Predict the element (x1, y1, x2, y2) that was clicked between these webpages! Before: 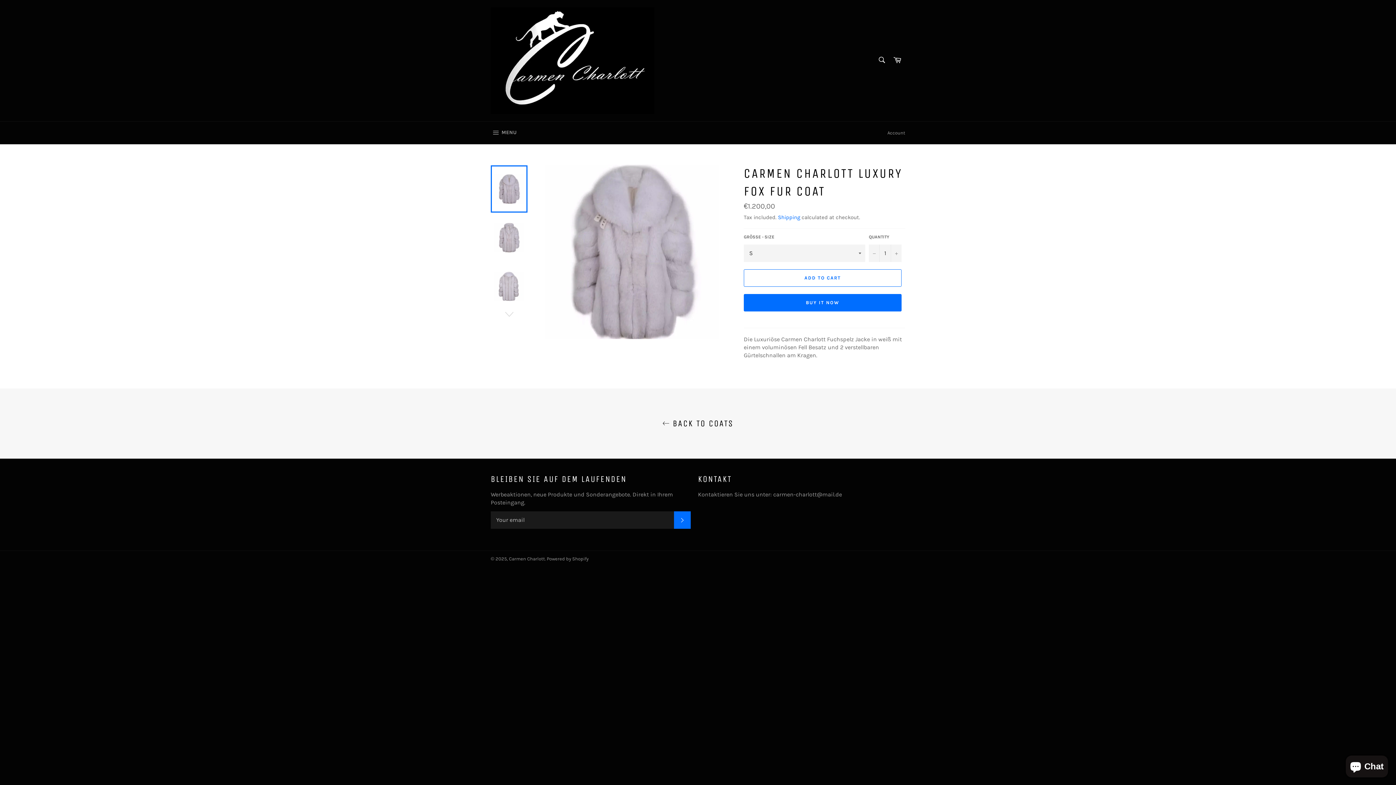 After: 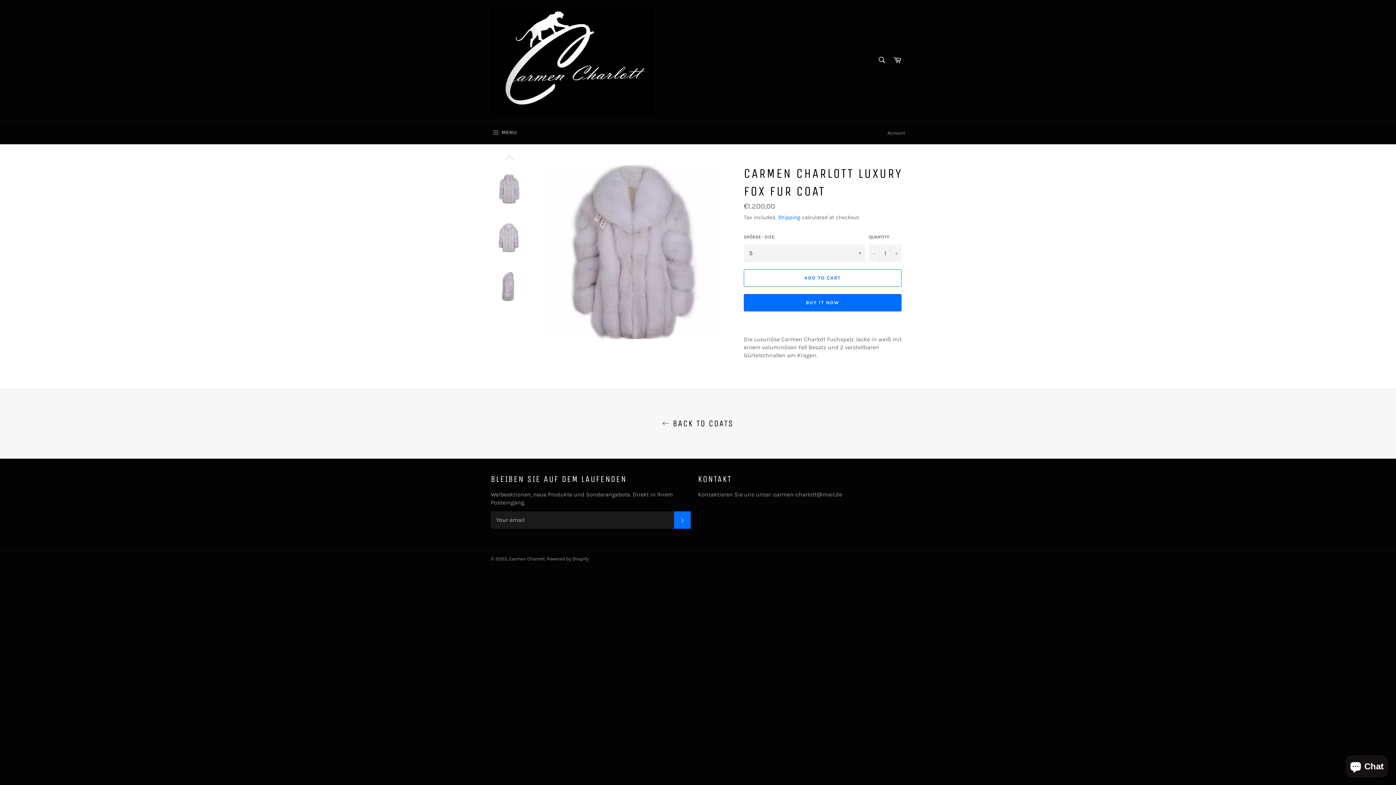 Action: bbox: (490, 309, 527, 320)